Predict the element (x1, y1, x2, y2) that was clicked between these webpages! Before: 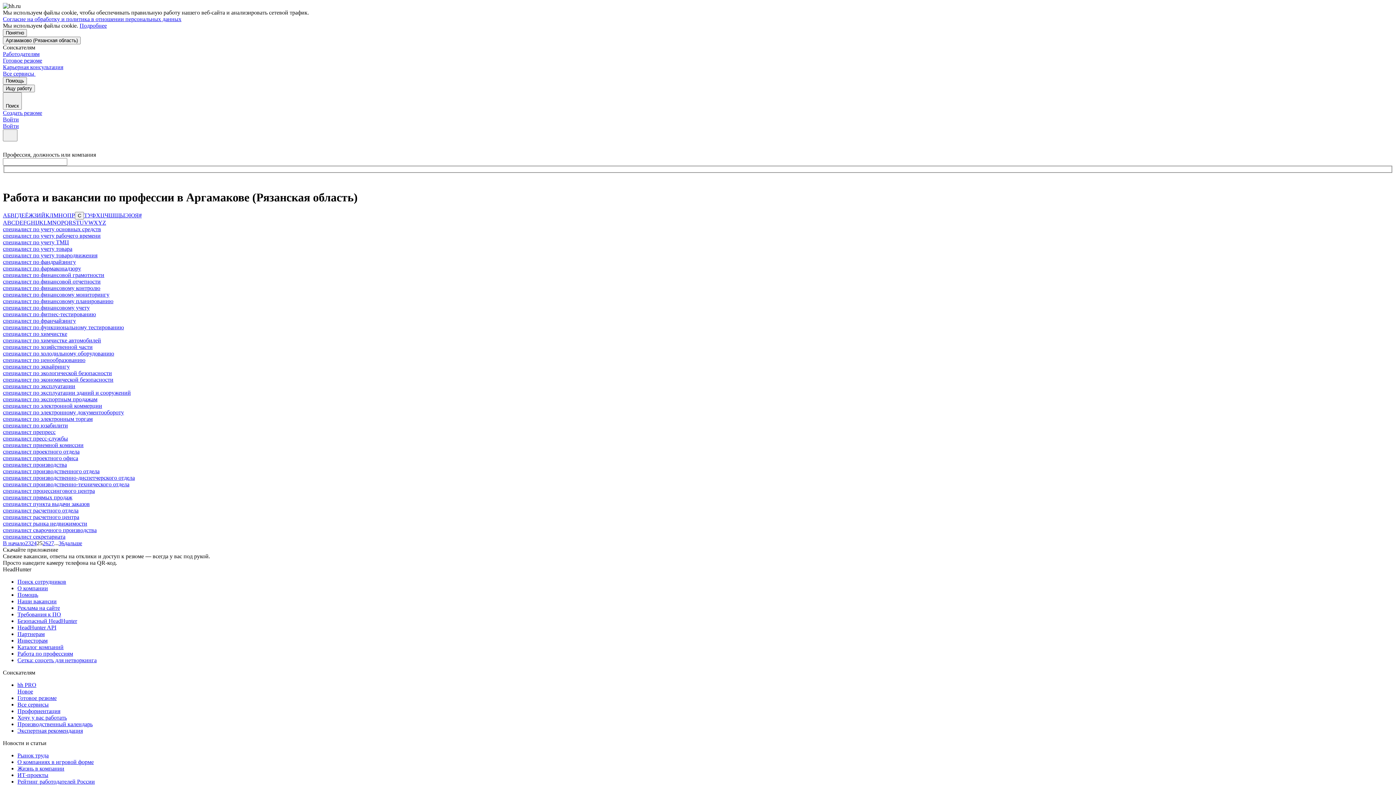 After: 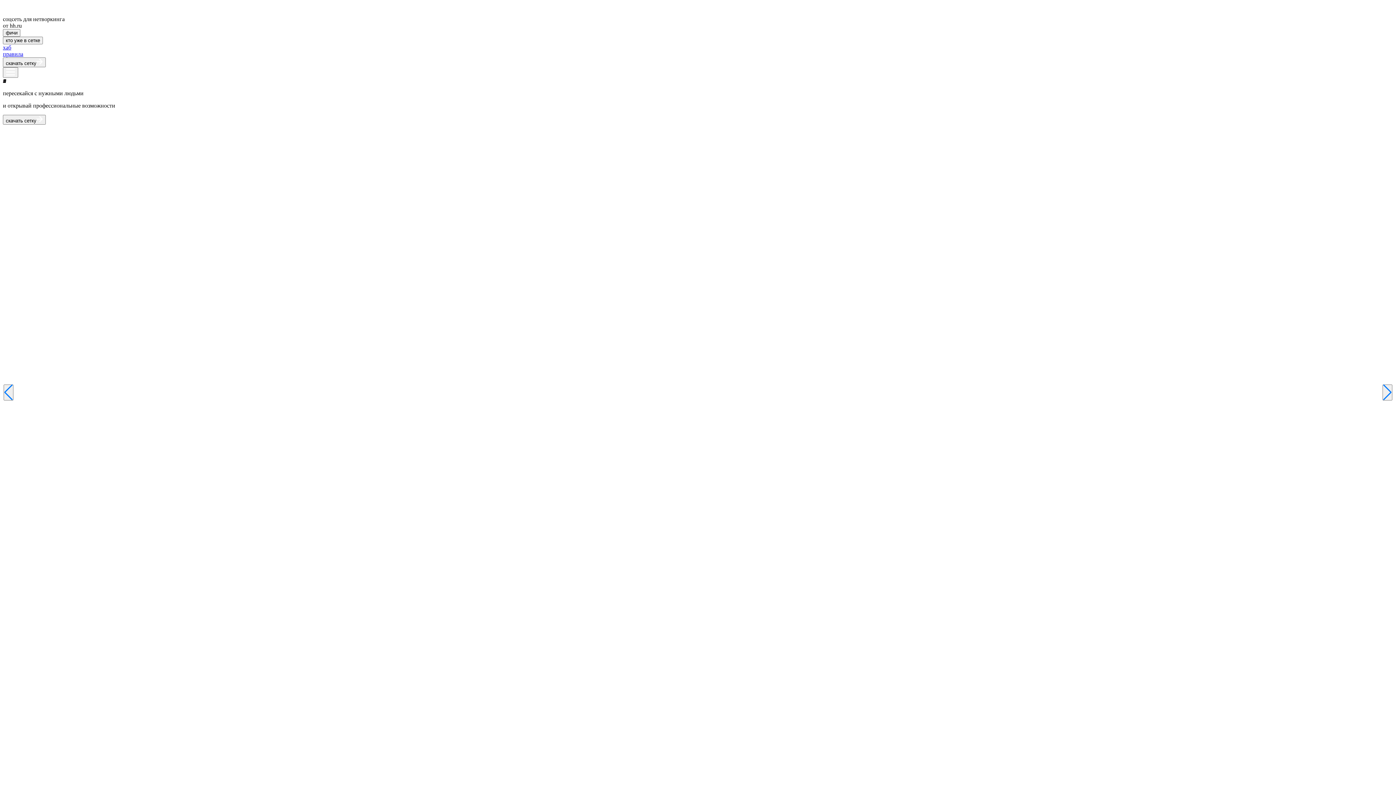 Action: bbox: (17, 657, 1393, 664) label: Сетка: соцсеть для нетворкинга